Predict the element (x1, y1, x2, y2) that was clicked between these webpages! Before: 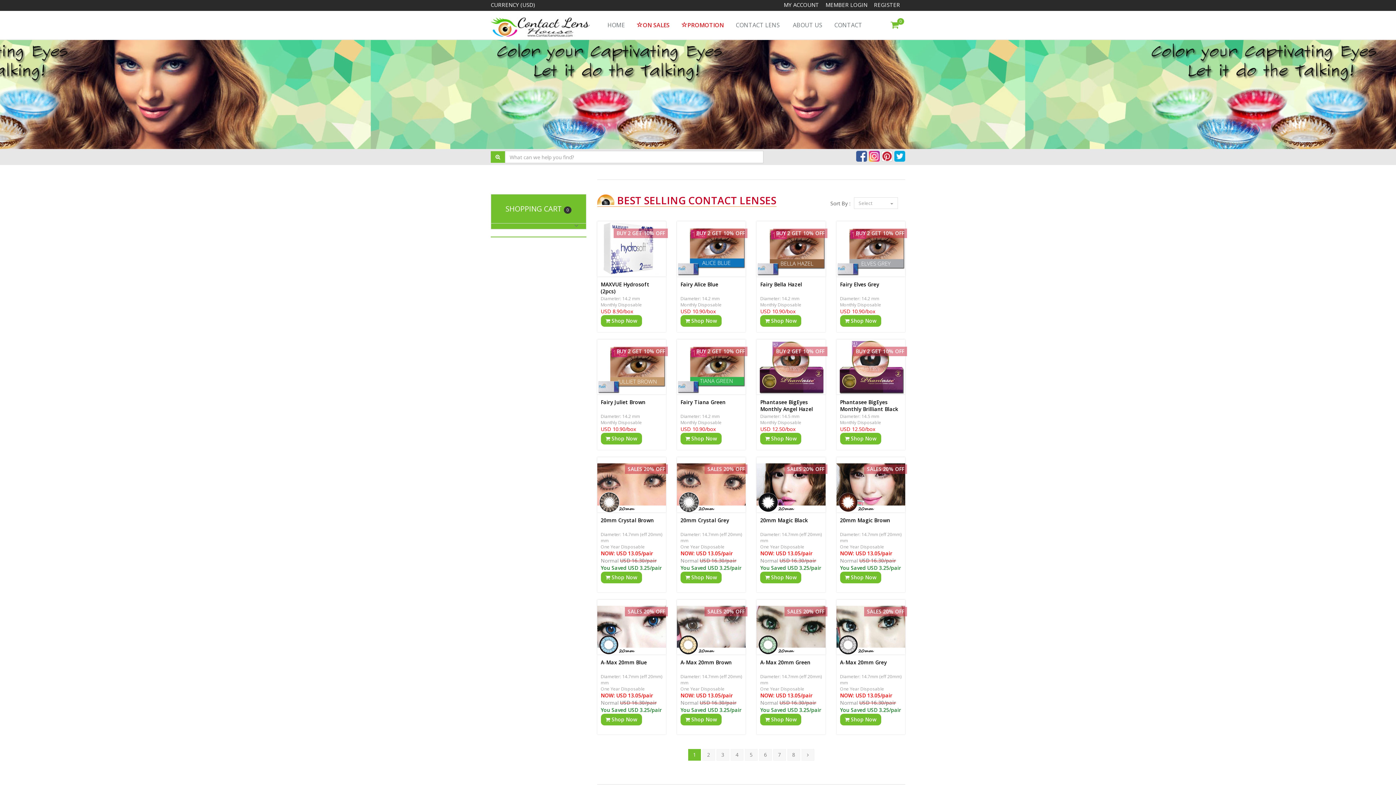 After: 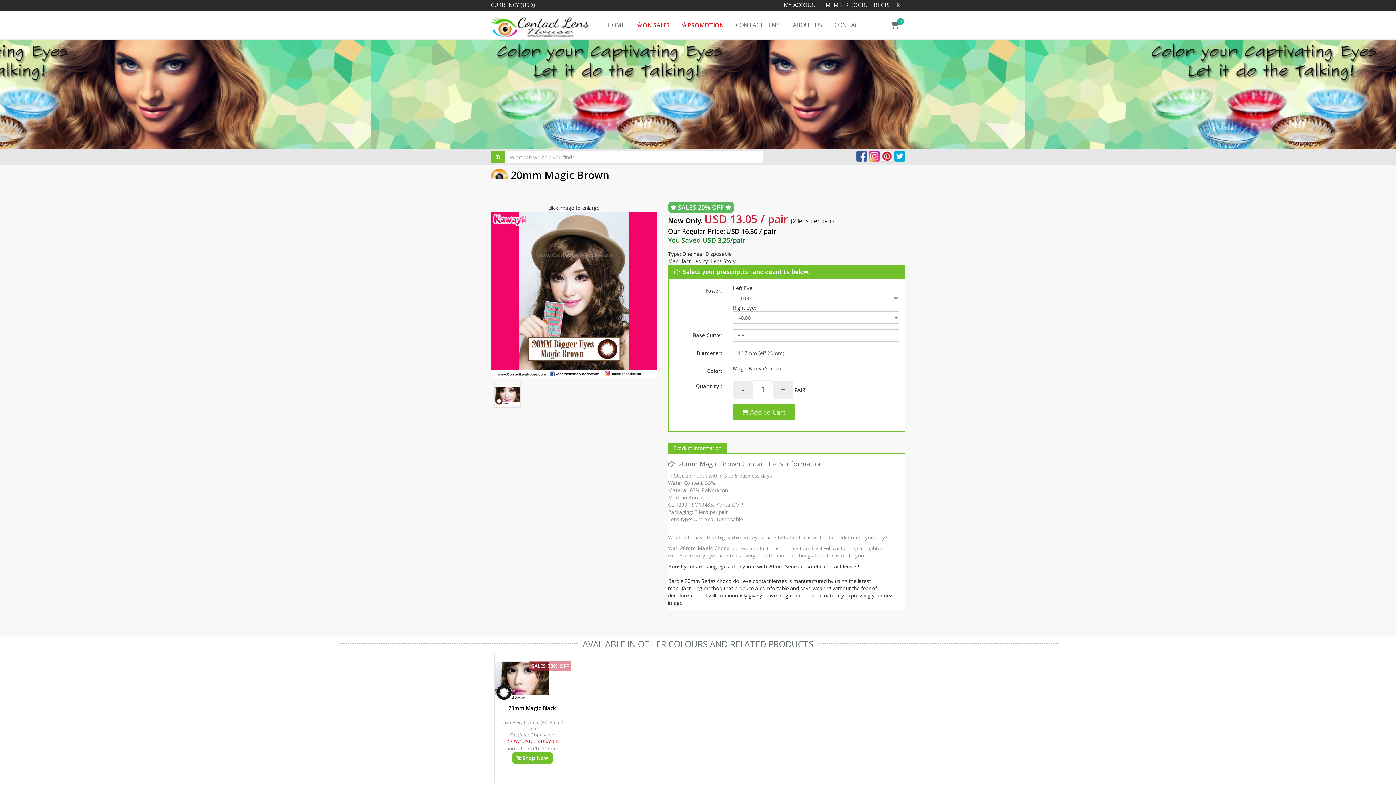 Action: bbox: (840, 571, 881, 583) label:  Shop Now